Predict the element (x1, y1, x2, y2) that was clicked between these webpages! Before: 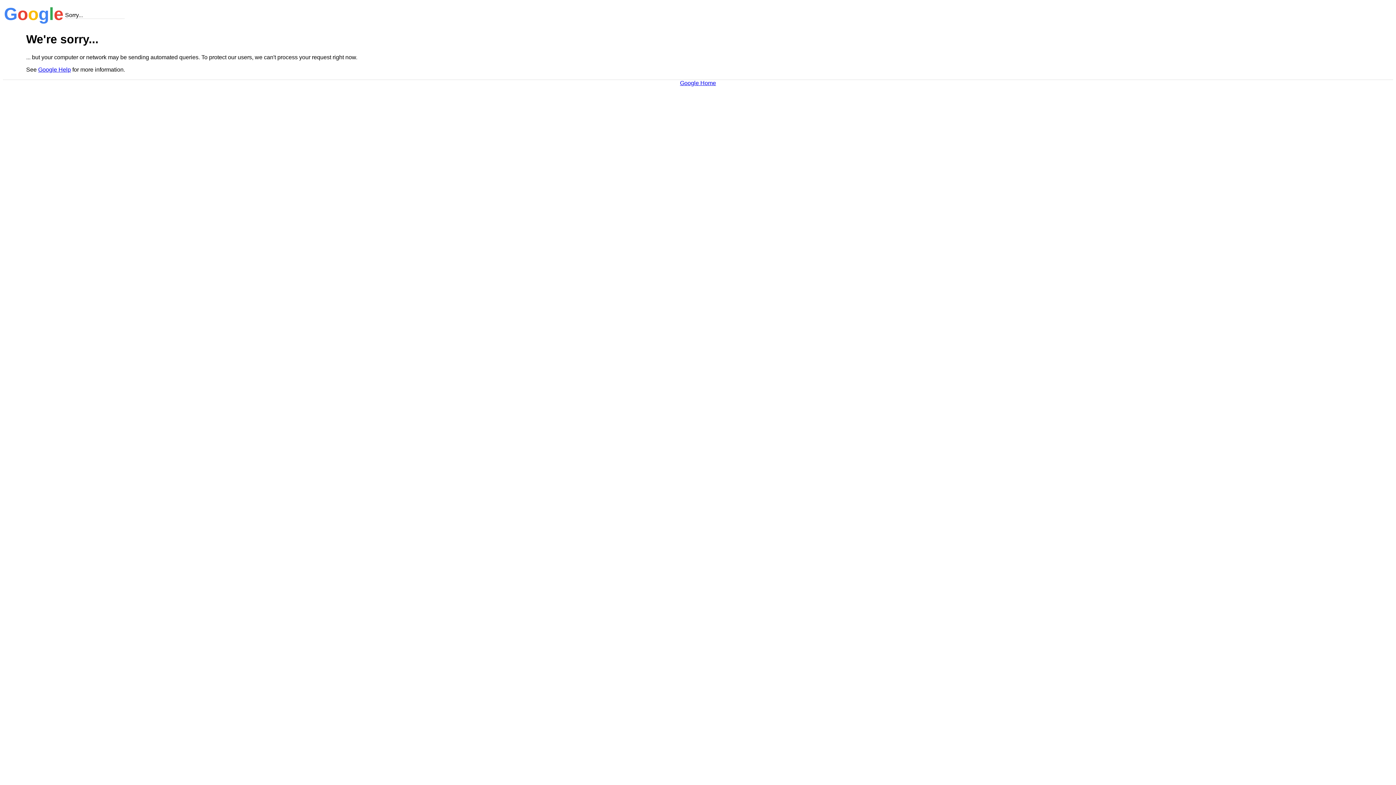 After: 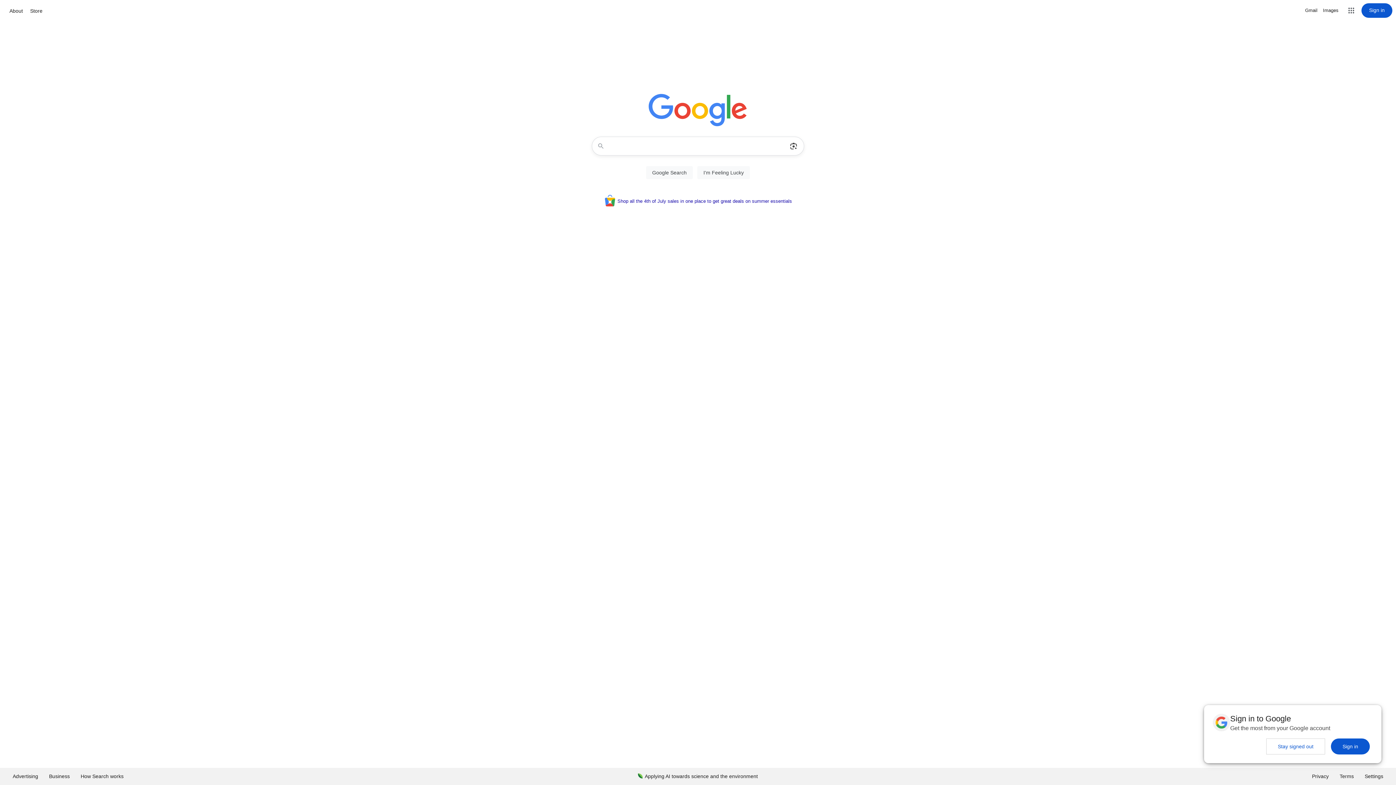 Action: label: Google Home bbox: (680, 79, 716, 86)